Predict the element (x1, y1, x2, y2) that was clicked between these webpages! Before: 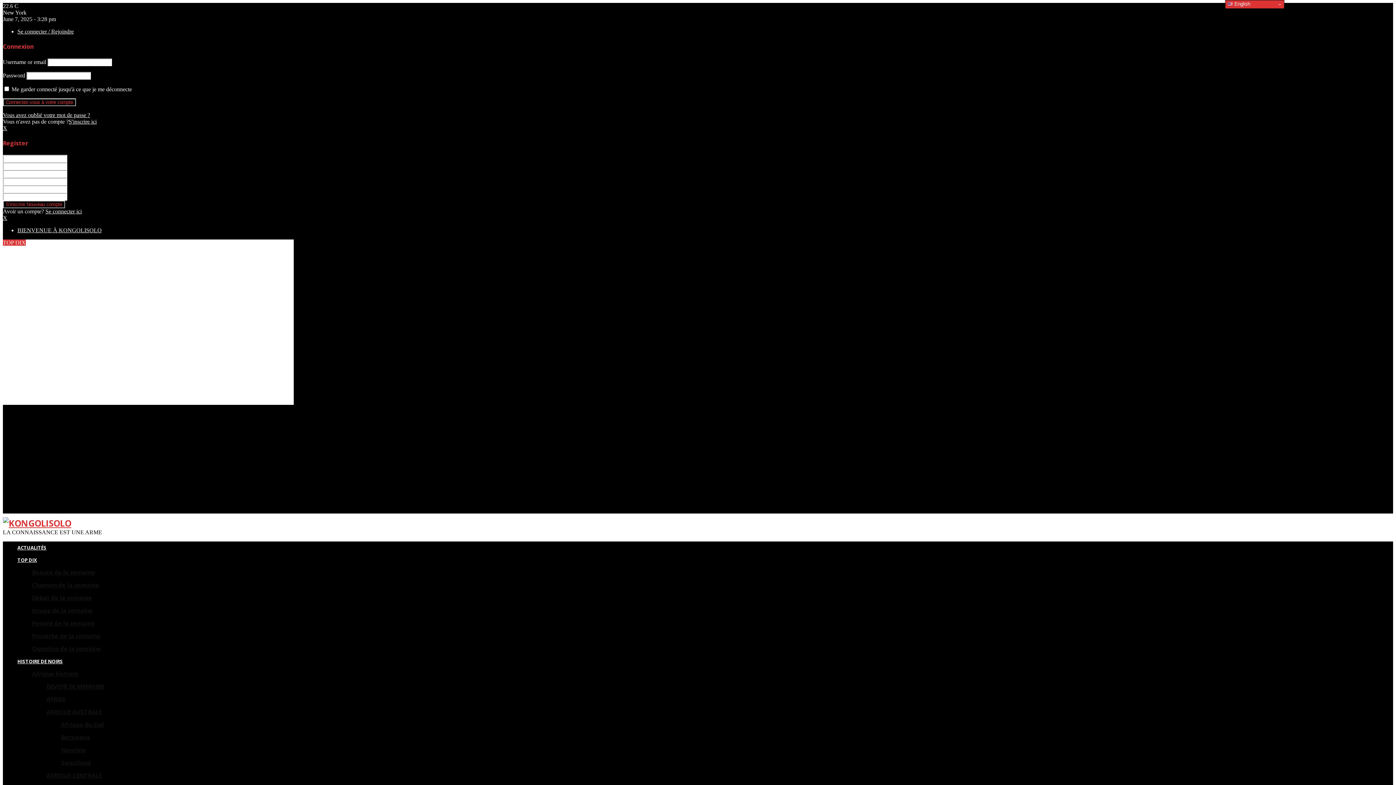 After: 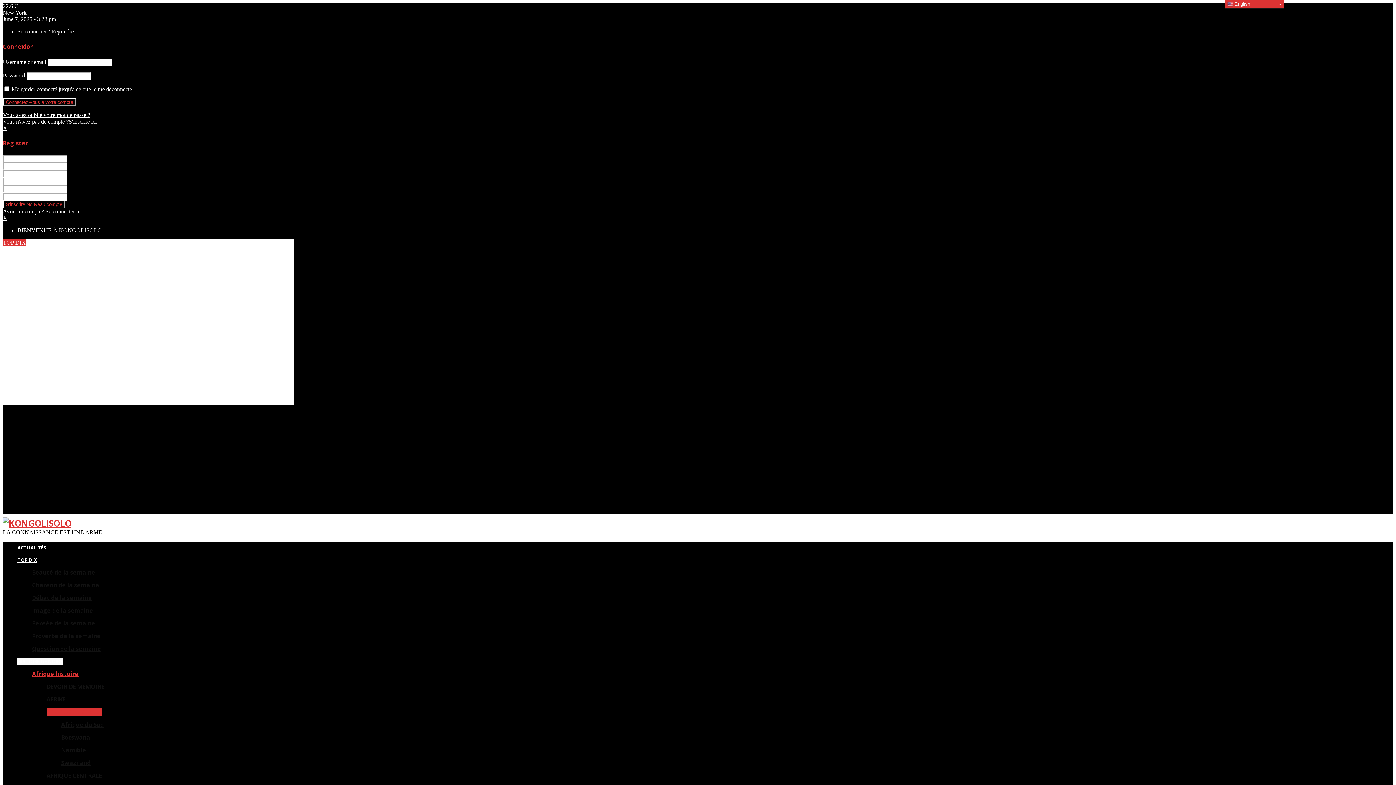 Action: label: AFRIQUE AUSTRALE bbox: (46, 708, 101, 716)